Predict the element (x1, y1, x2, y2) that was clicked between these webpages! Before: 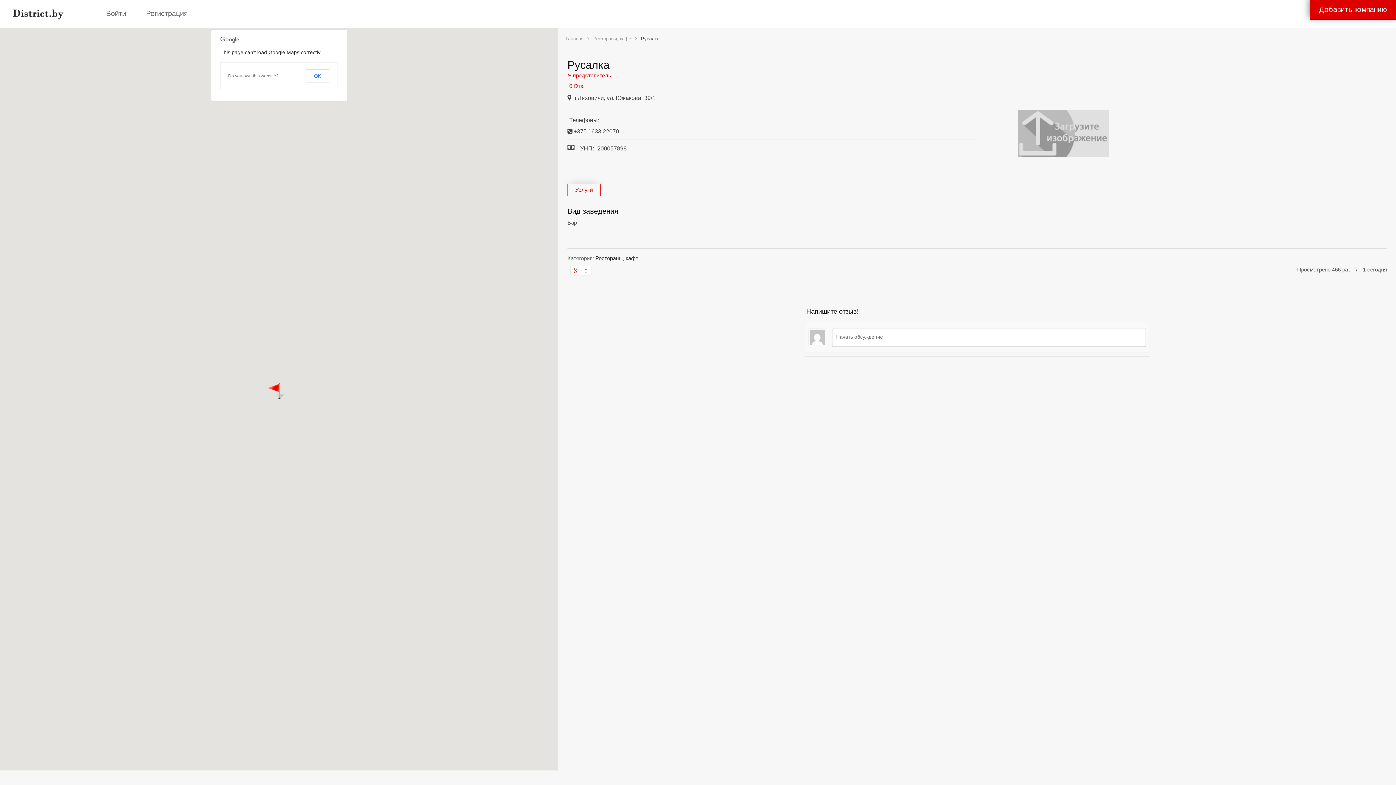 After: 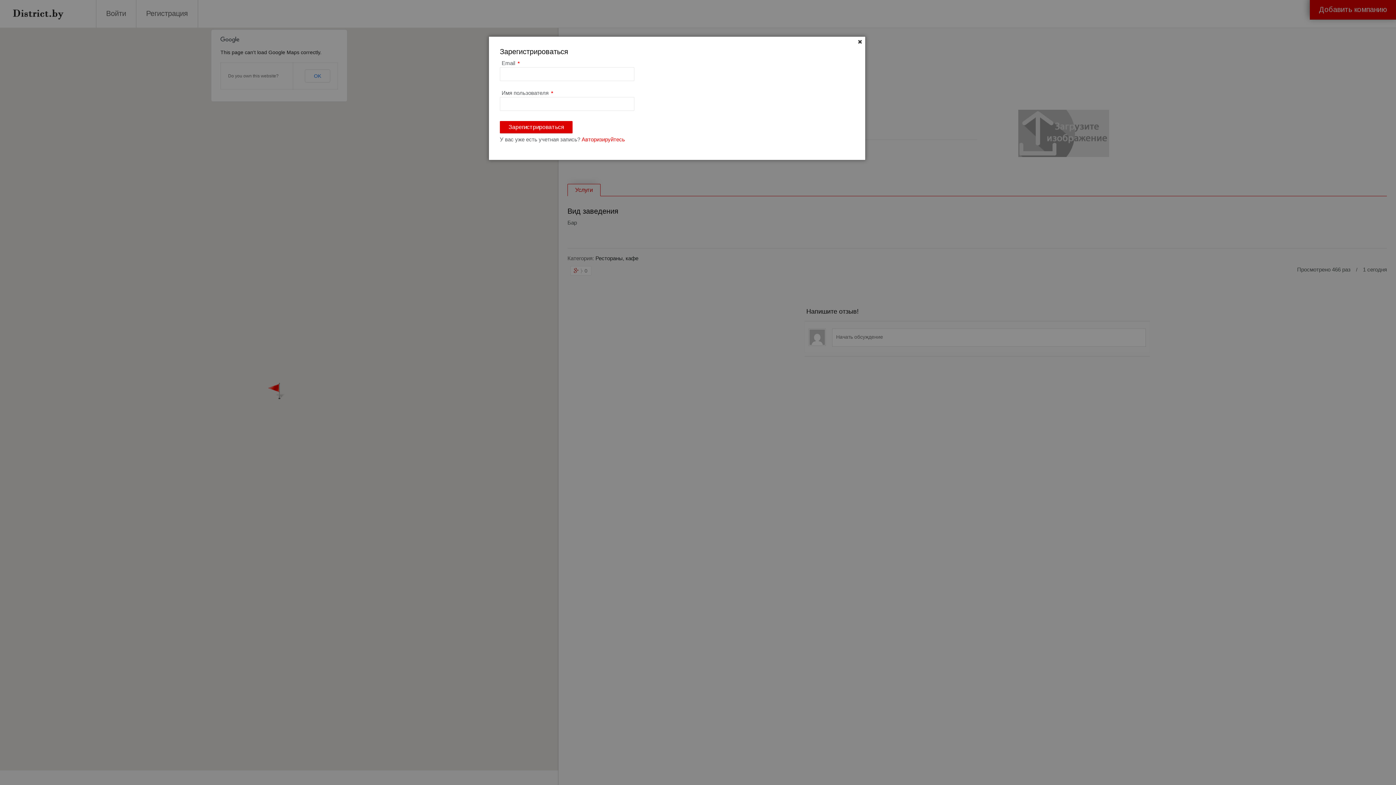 Action: bbox: (1018, 152, 1109, 158)